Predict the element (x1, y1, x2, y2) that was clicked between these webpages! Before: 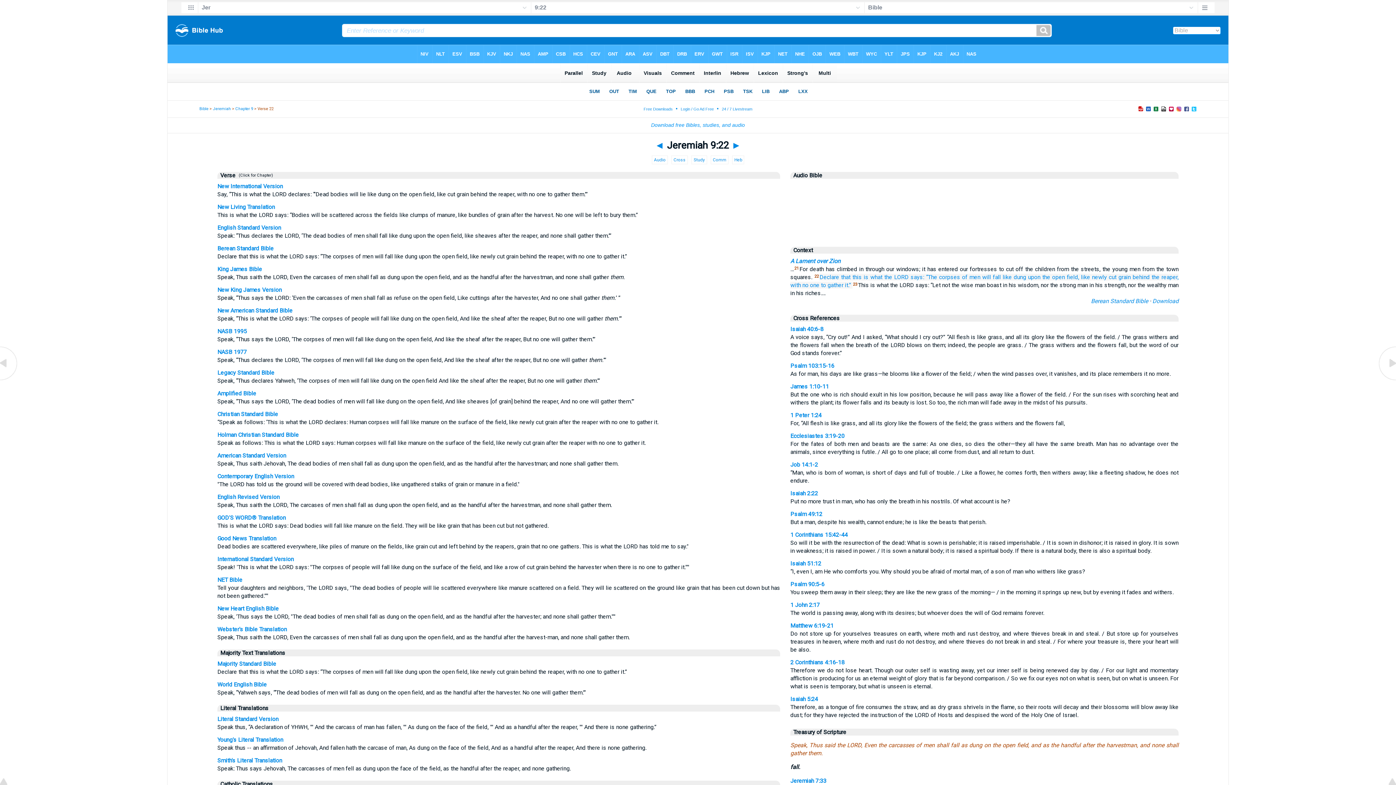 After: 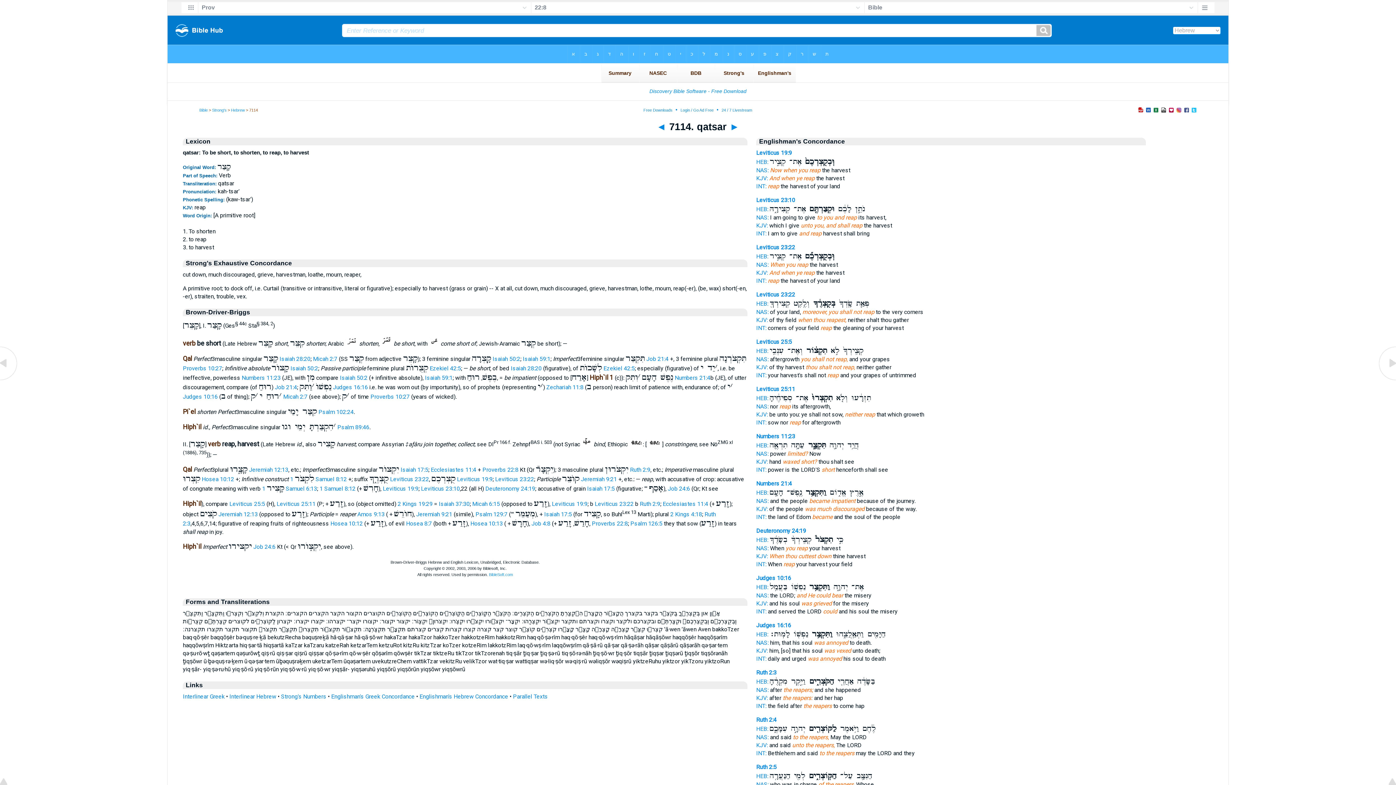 Action: bbox: (1151, 273, 1178, 280) label: the reaper,